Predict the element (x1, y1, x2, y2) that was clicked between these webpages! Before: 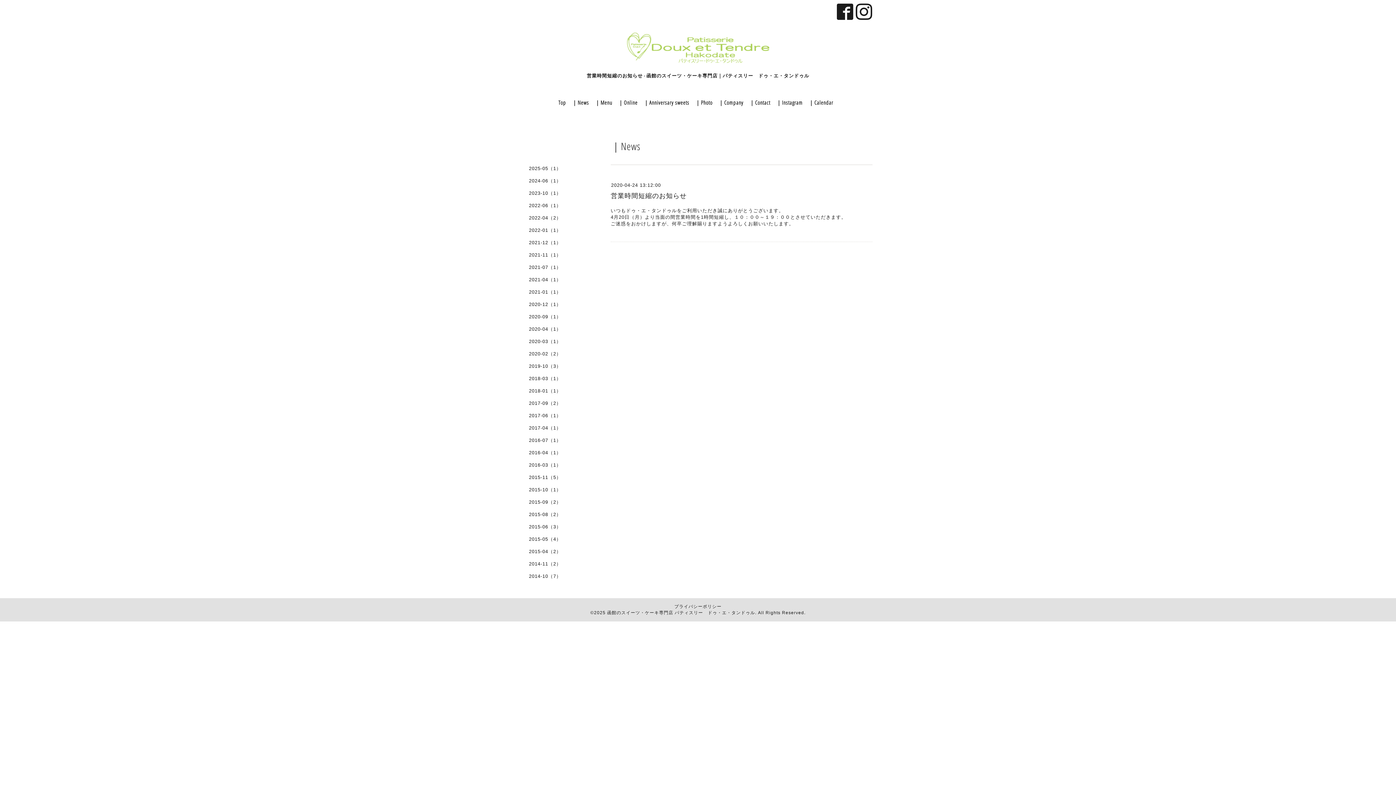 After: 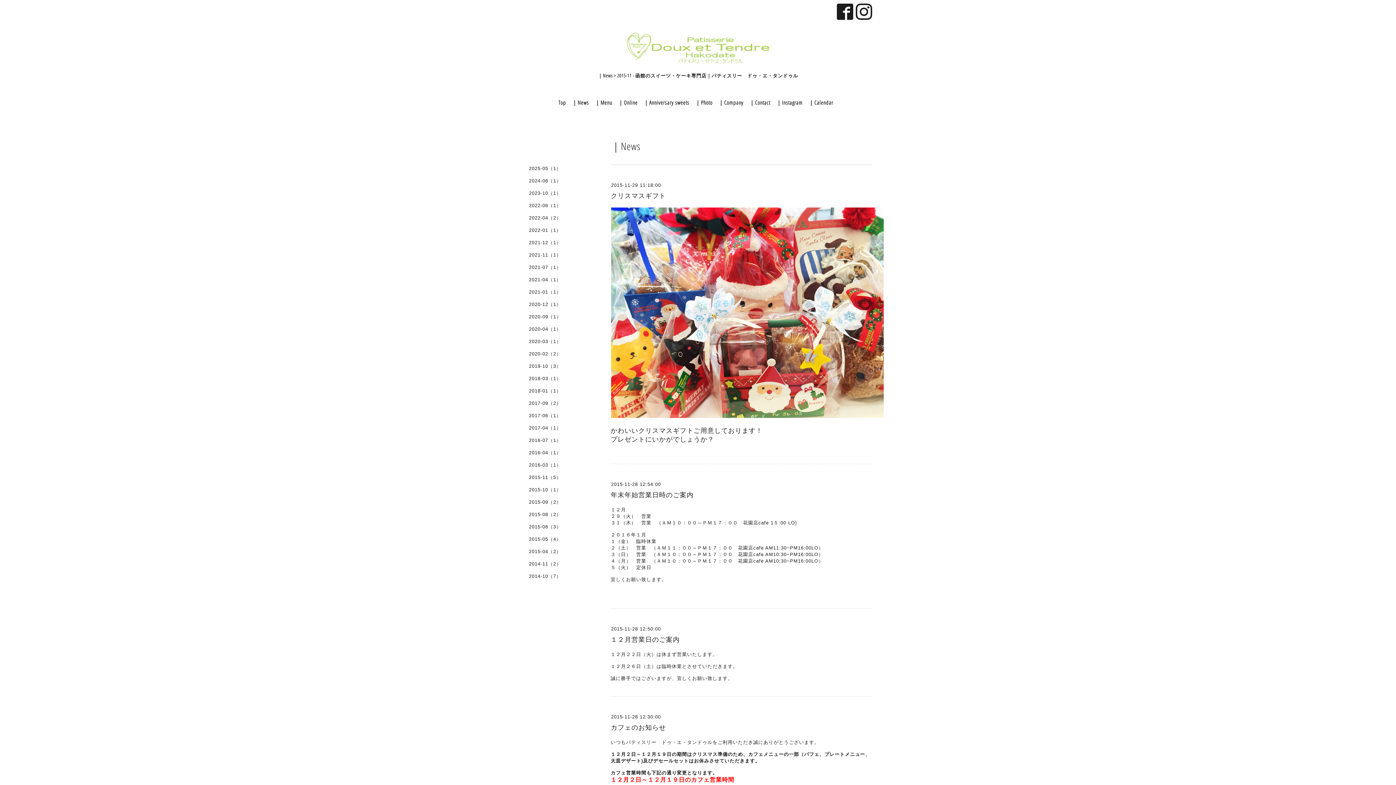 Action: bbox: (523, 474, 596, 486) label: 2015-11（5）